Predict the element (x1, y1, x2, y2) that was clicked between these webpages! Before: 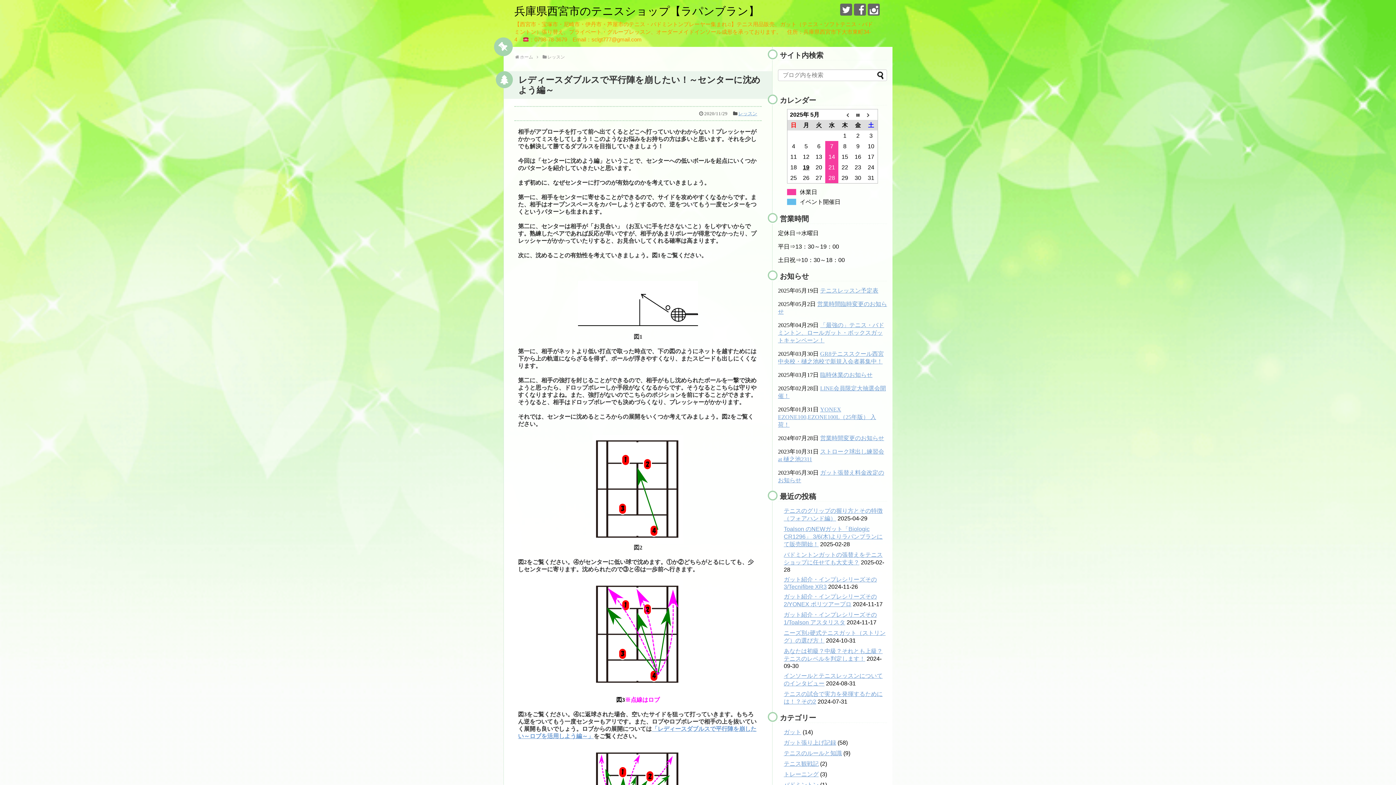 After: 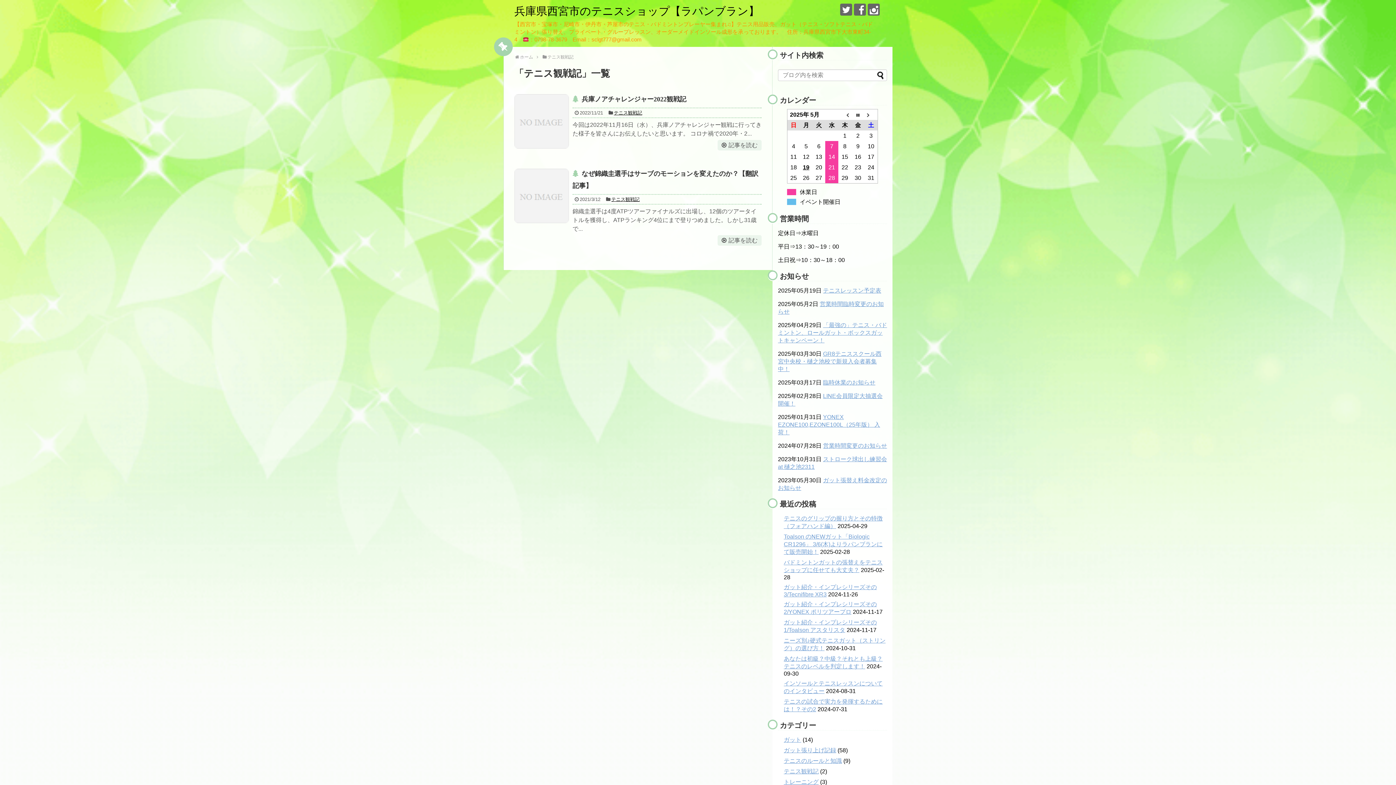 Action: bbox: (784, 761, 818, 767) label: テニス観戦記